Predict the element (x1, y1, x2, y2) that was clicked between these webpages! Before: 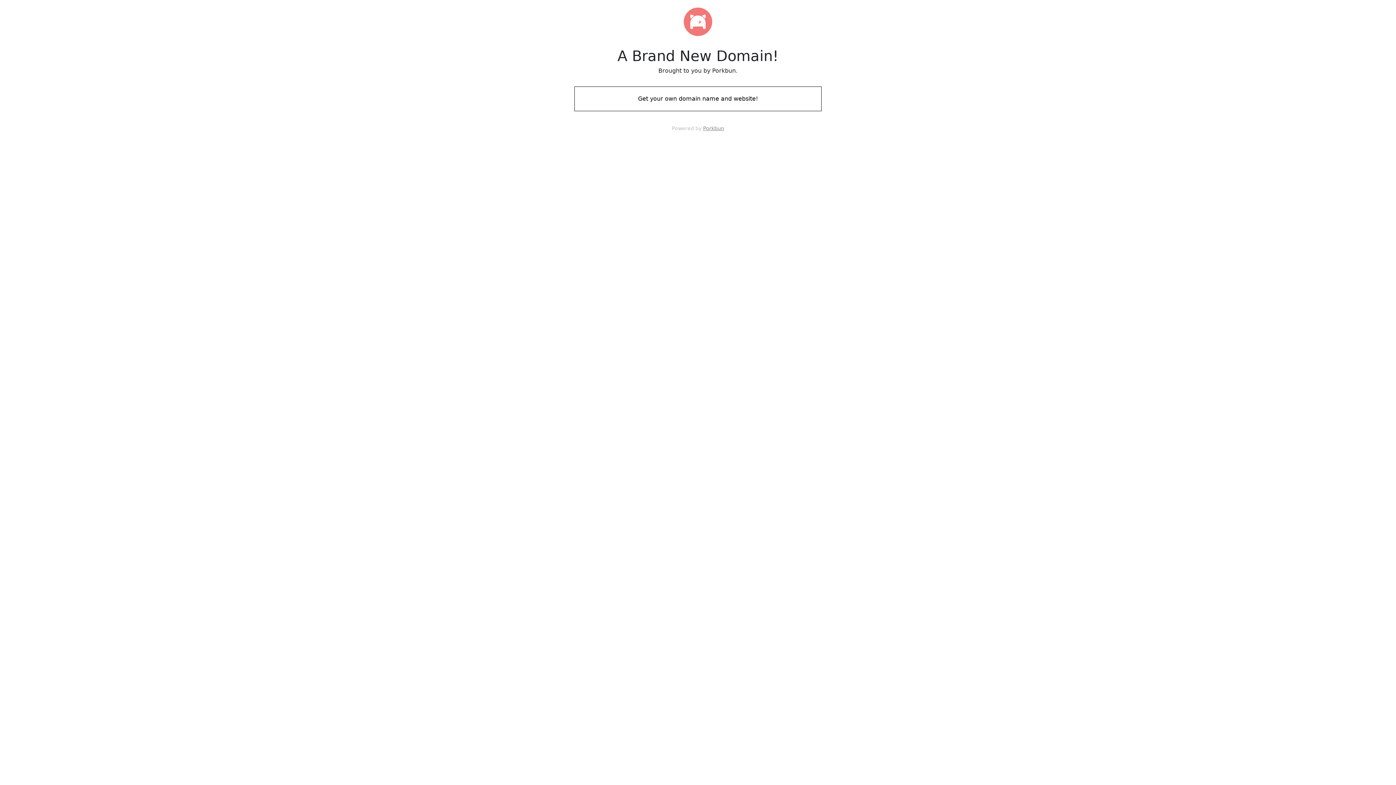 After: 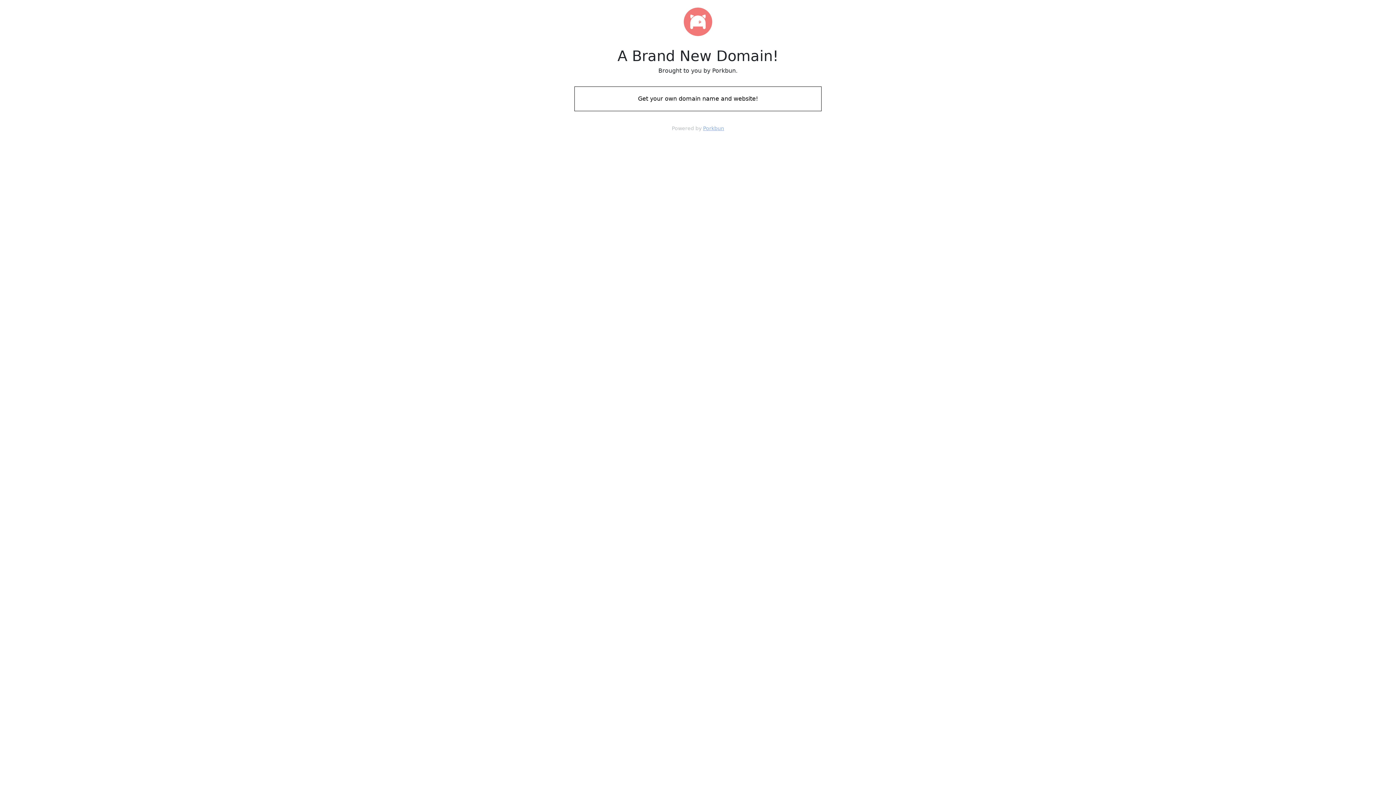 Action: bbox: (703, 125, 724, 131) label: Porkbun